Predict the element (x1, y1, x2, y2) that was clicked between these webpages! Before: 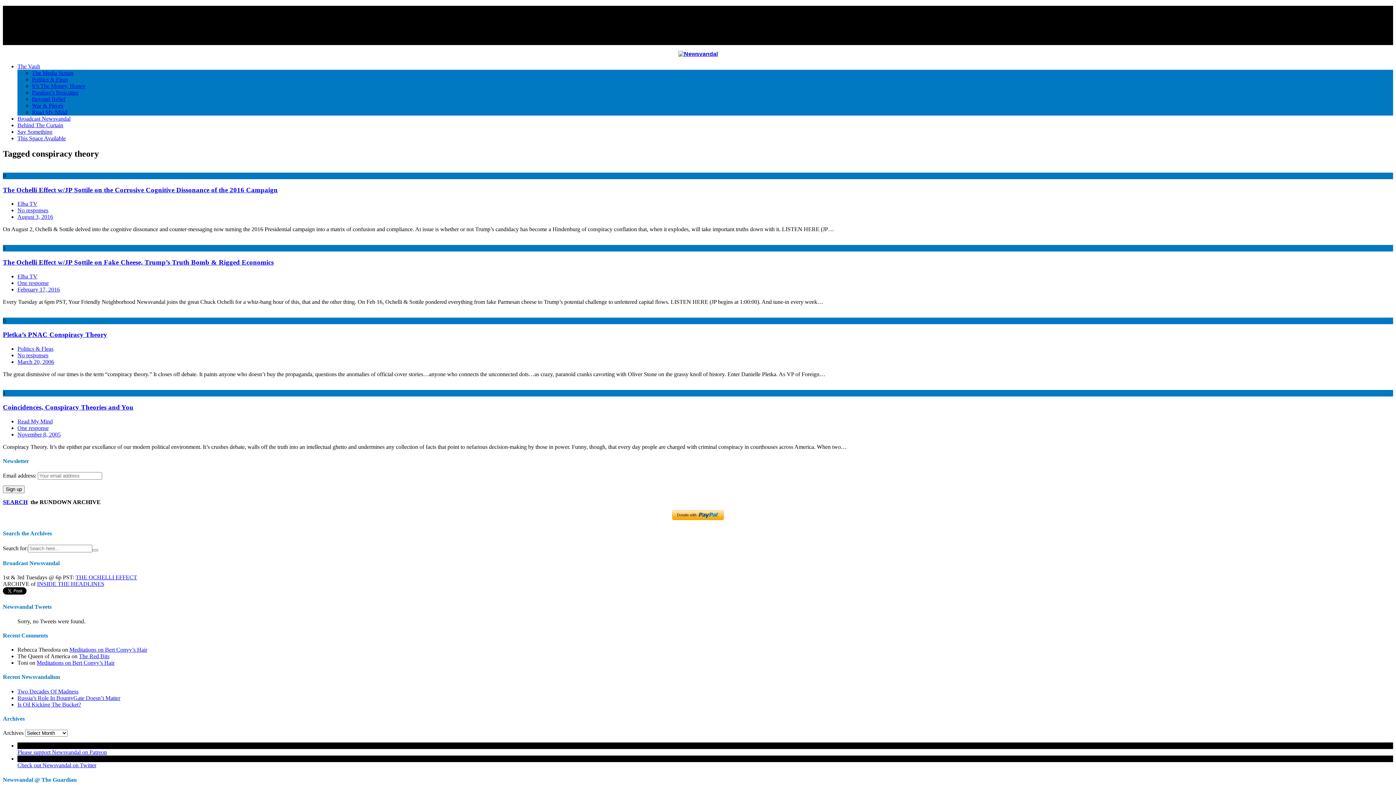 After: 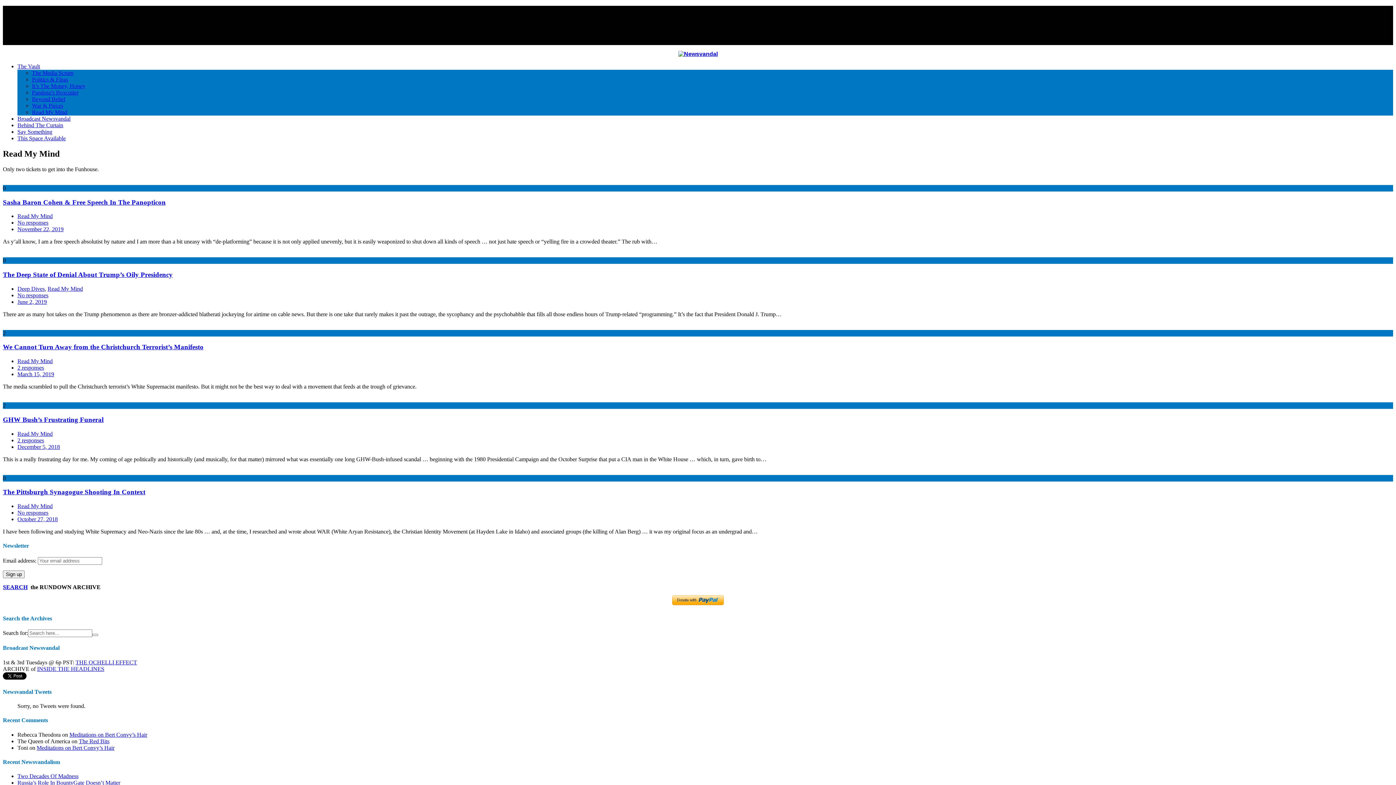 Action: label: Read My Mind bbox: (32, 109, 67, 115)